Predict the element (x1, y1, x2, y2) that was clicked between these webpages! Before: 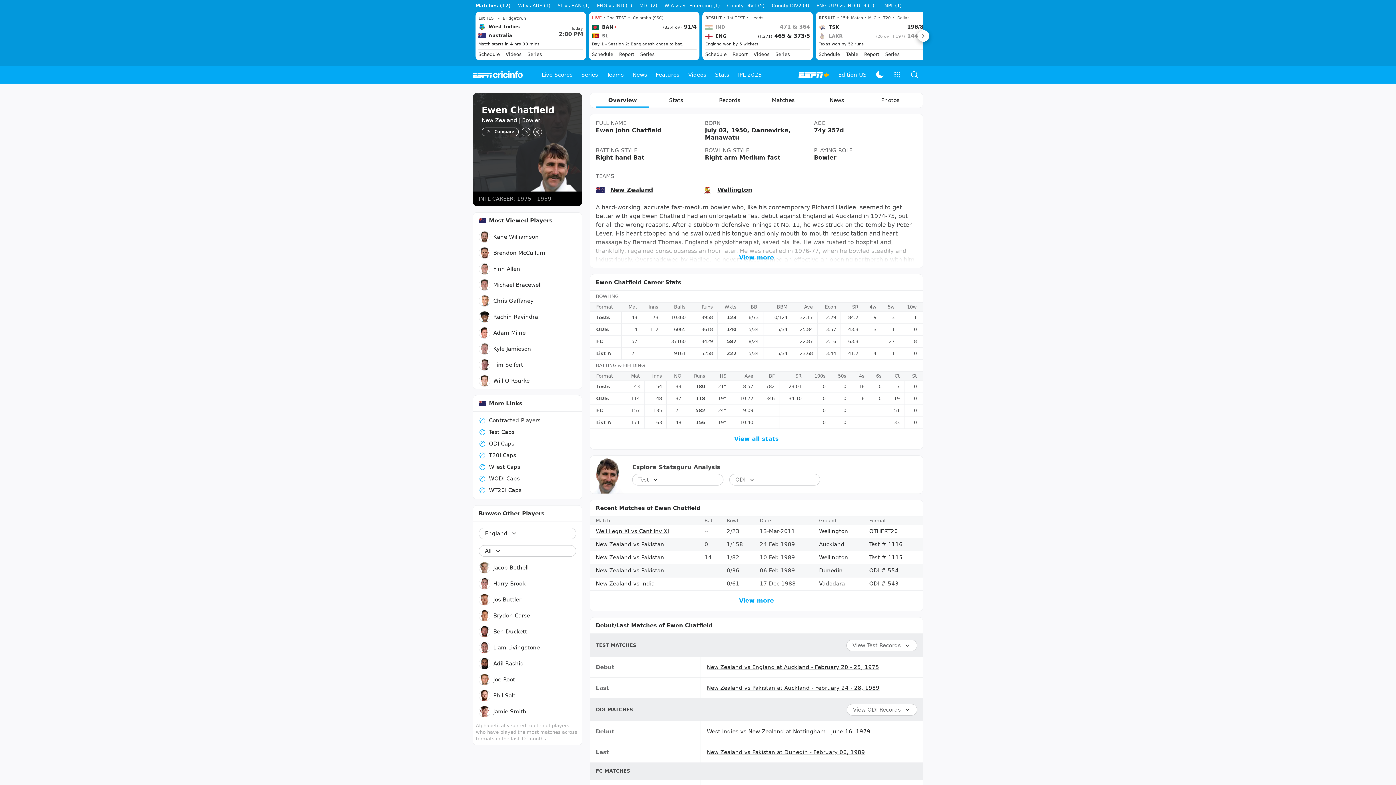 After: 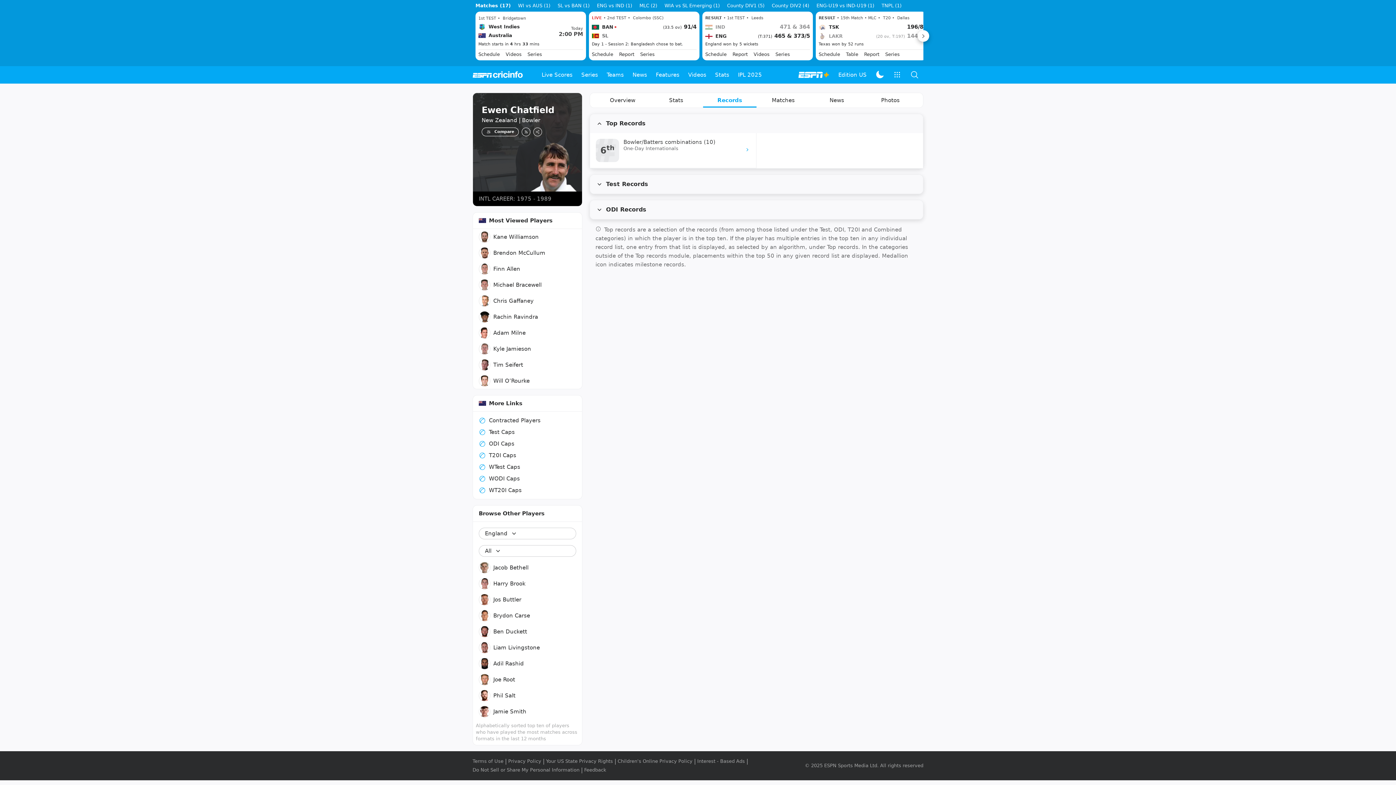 Action: label: Records bbox: (703, 125, 756, 140)